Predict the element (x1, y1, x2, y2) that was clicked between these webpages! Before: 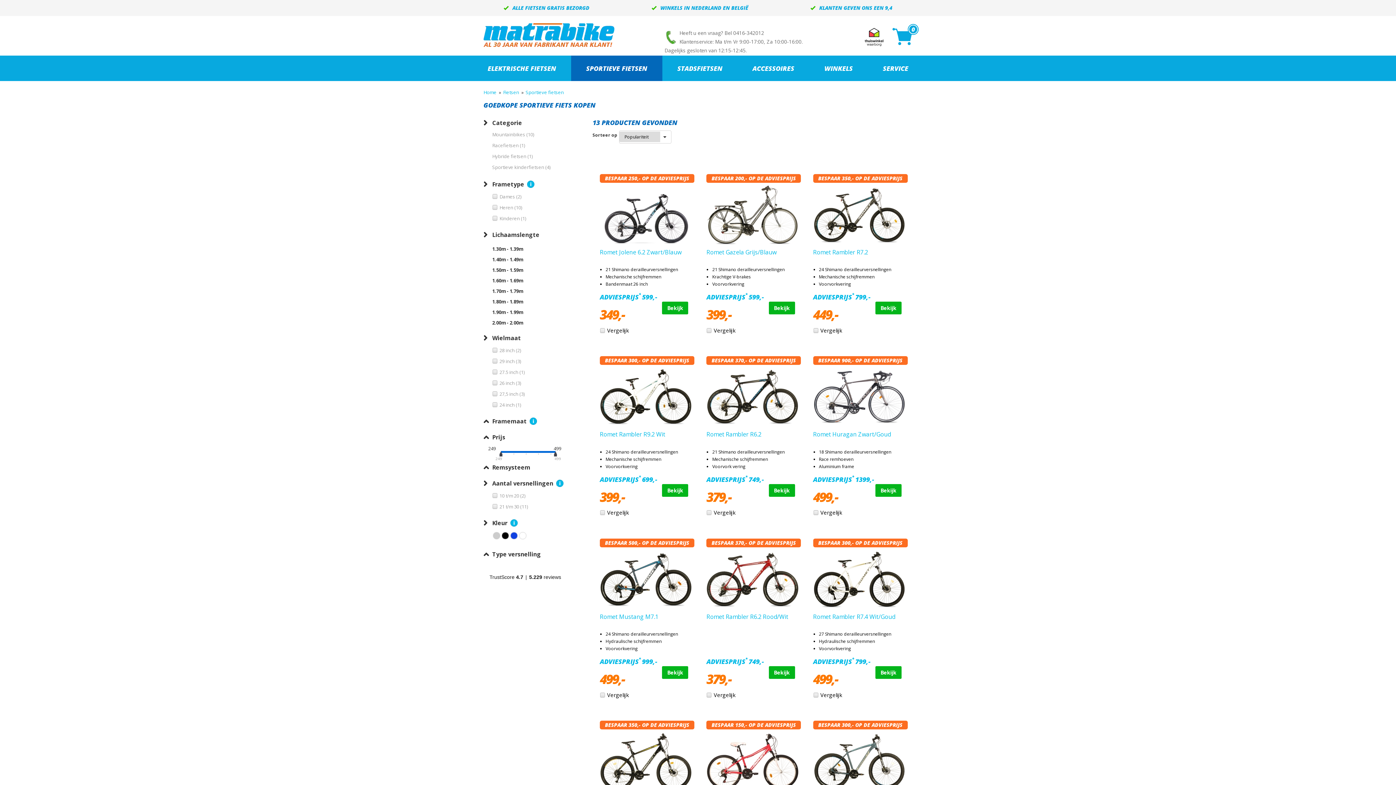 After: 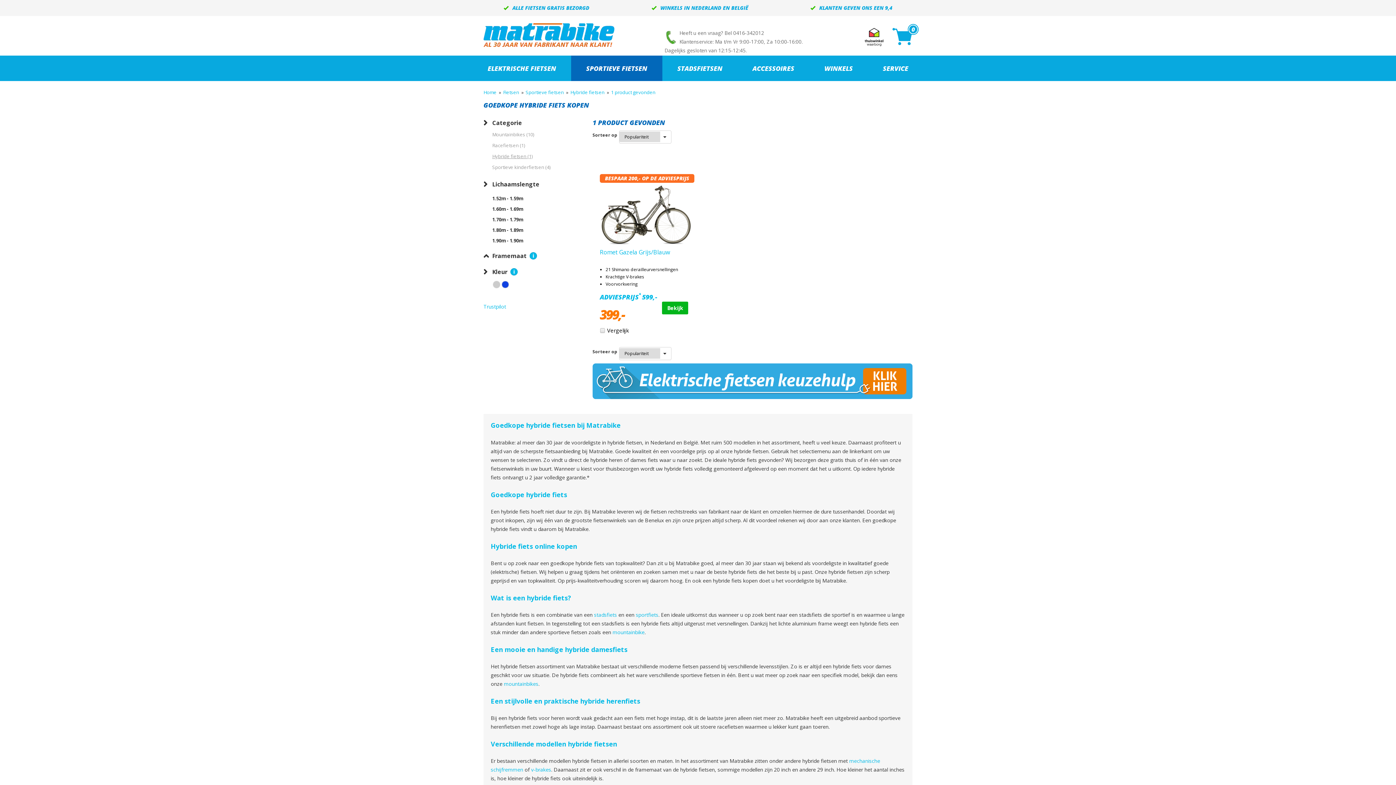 Action: label: Hybride fietsen (1) bbox: (492, 153, 532, 159)